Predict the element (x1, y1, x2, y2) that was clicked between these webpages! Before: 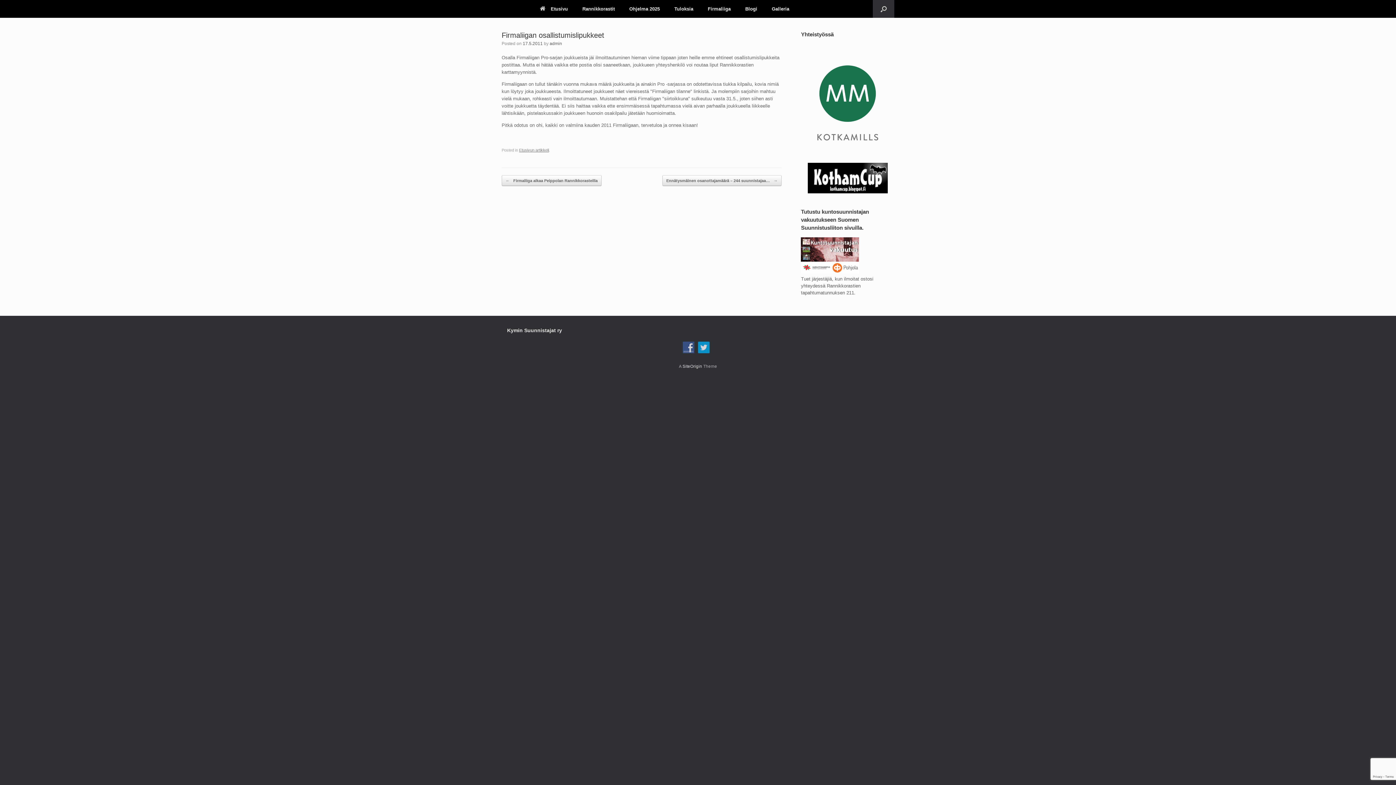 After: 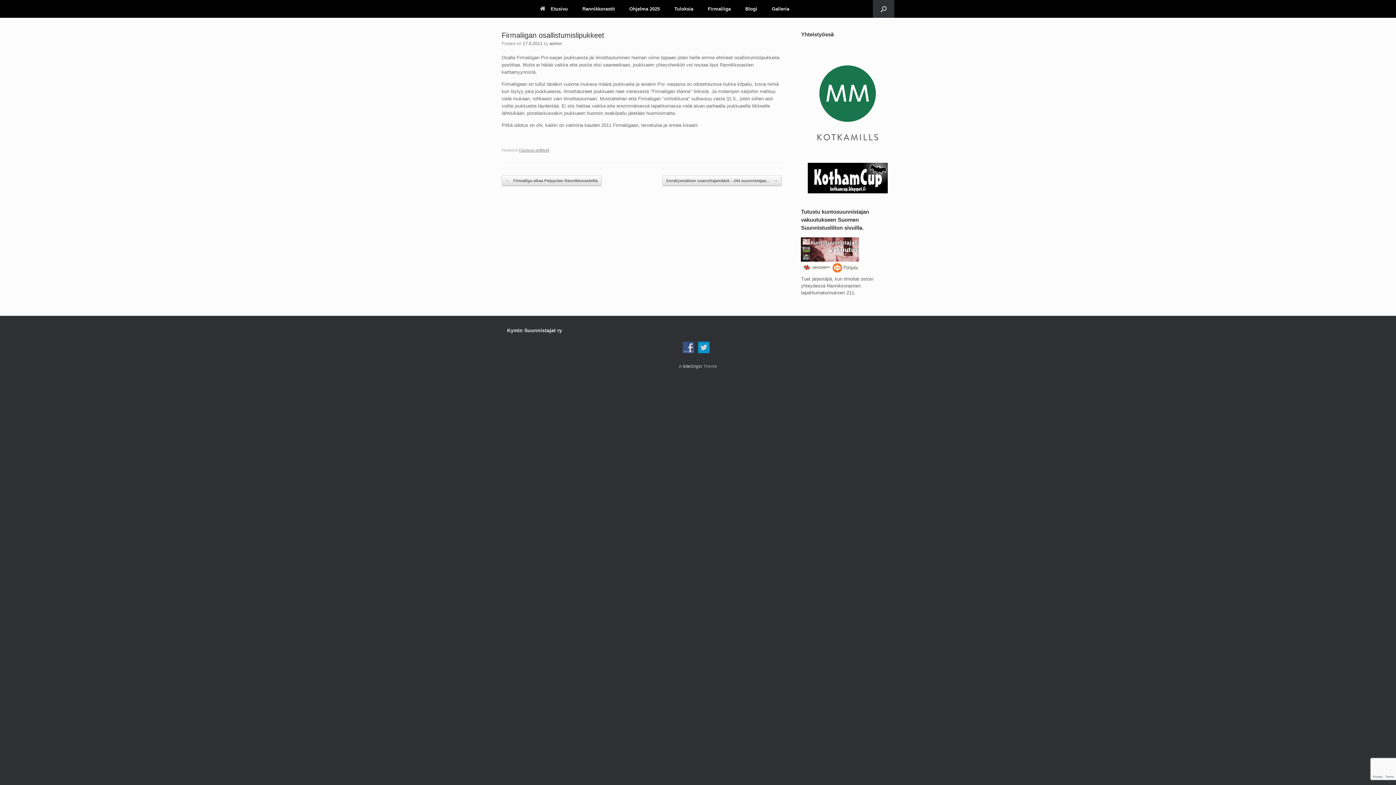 Action: bbox: (522, 41, 542, 46) label: 17.5.2011